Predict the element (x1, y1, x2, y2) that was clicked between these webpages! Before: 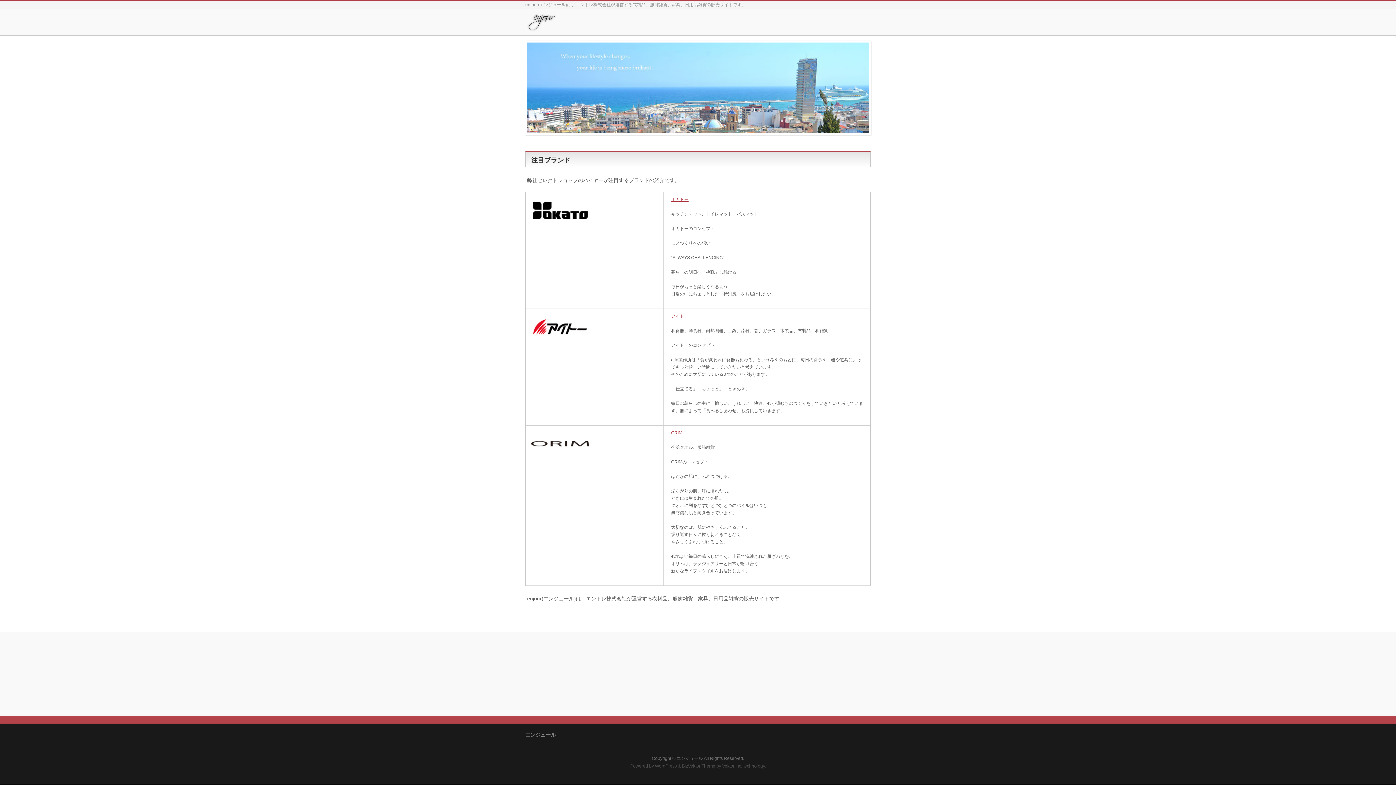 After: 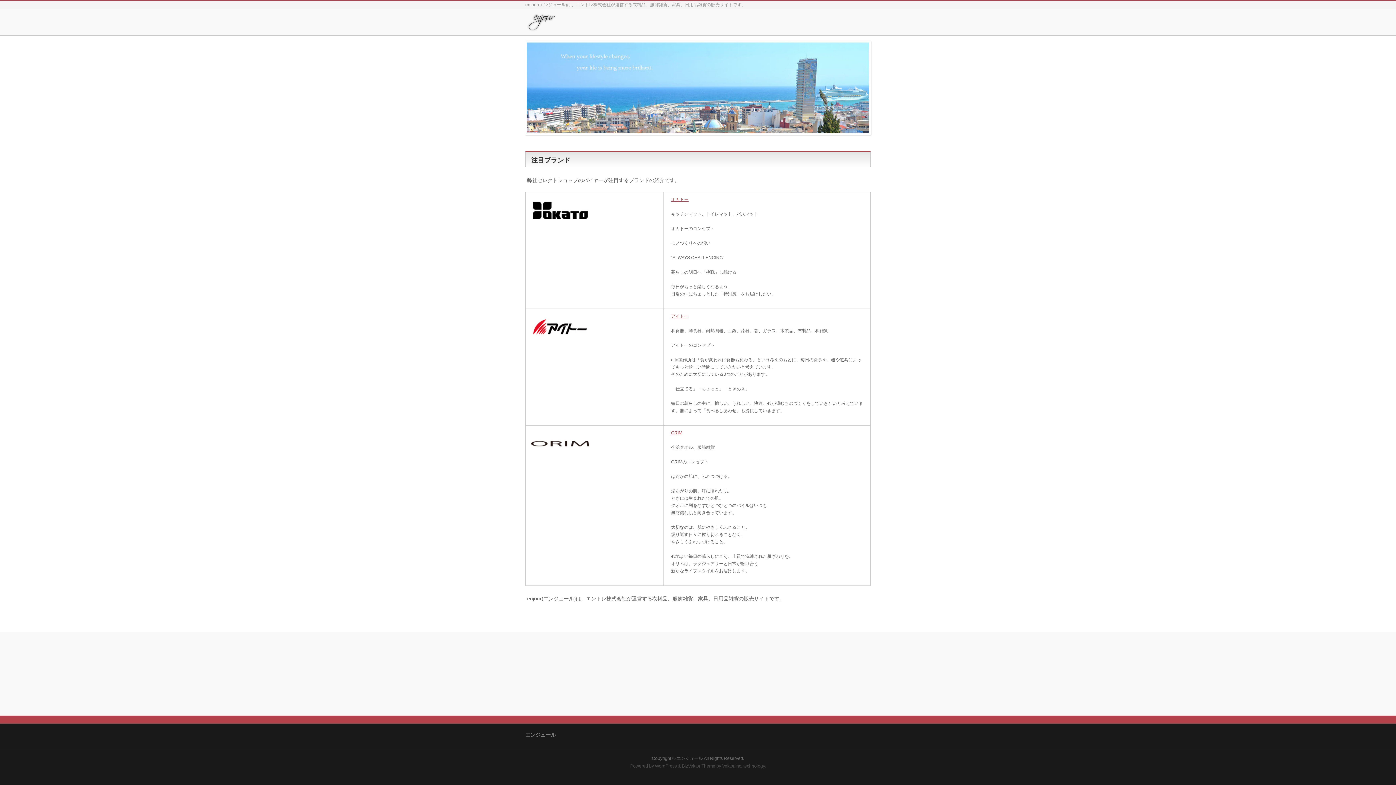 Action: label: エンジュール bbox: (676, 756, 702, 761)